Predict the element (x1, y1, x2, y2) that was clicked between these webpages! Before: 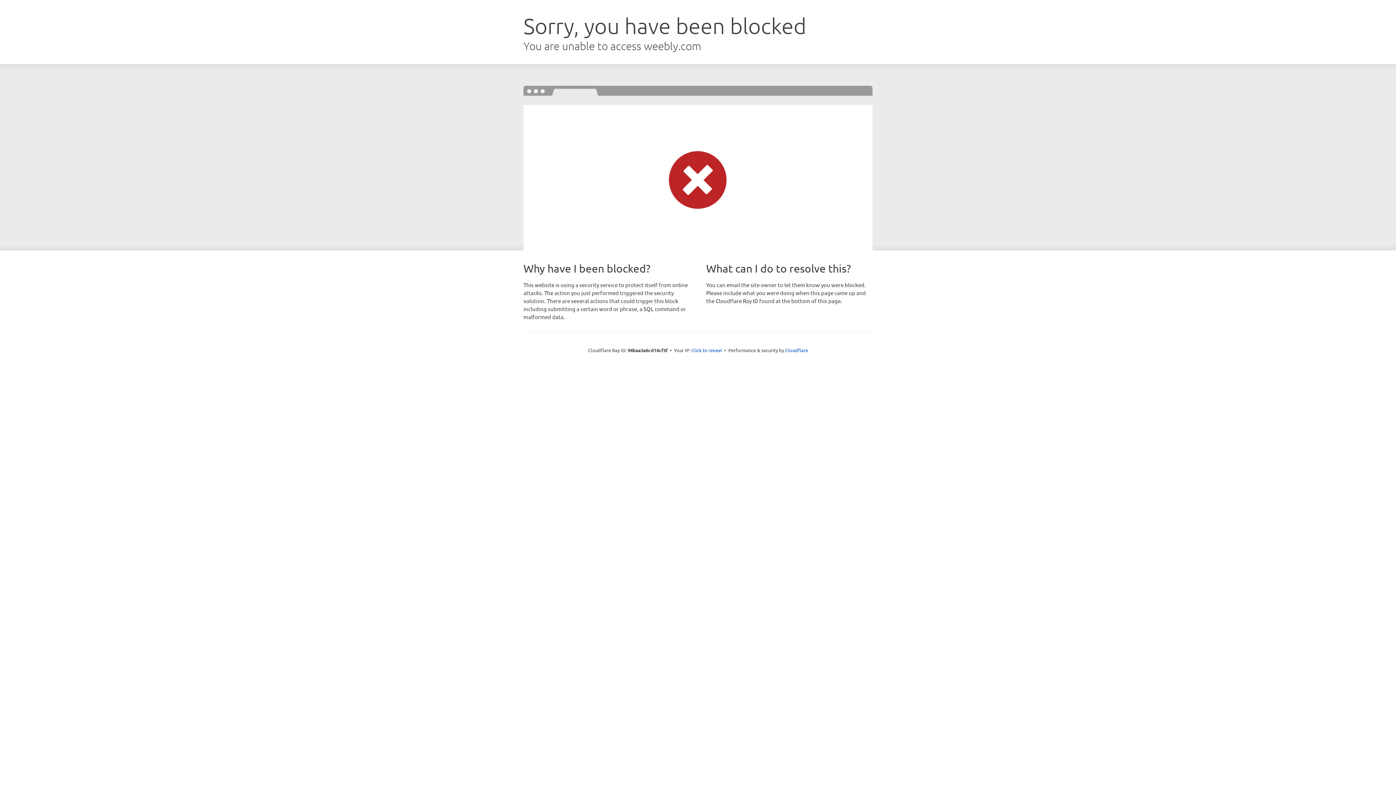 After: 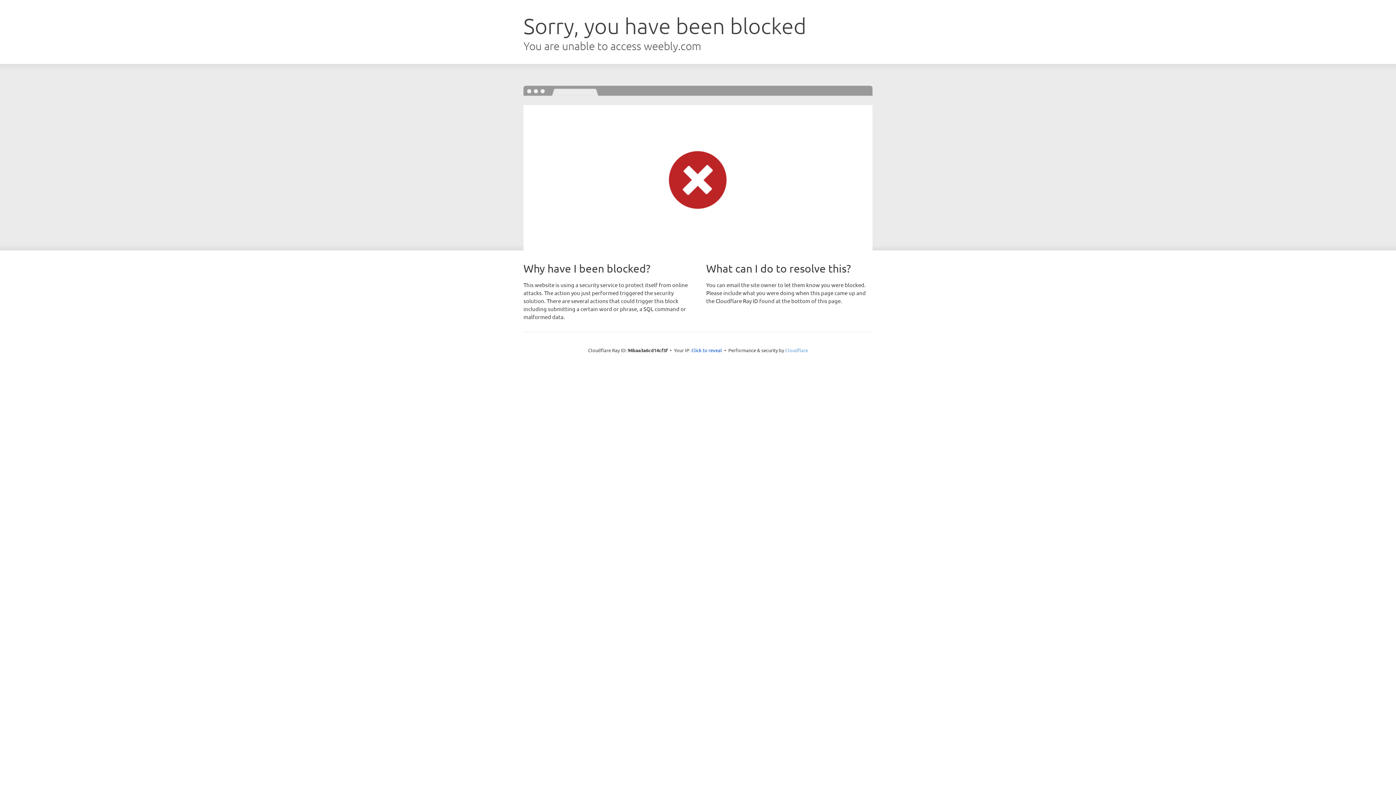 Action: label: Cloudflare bbox: (785, 347, 808, 353)